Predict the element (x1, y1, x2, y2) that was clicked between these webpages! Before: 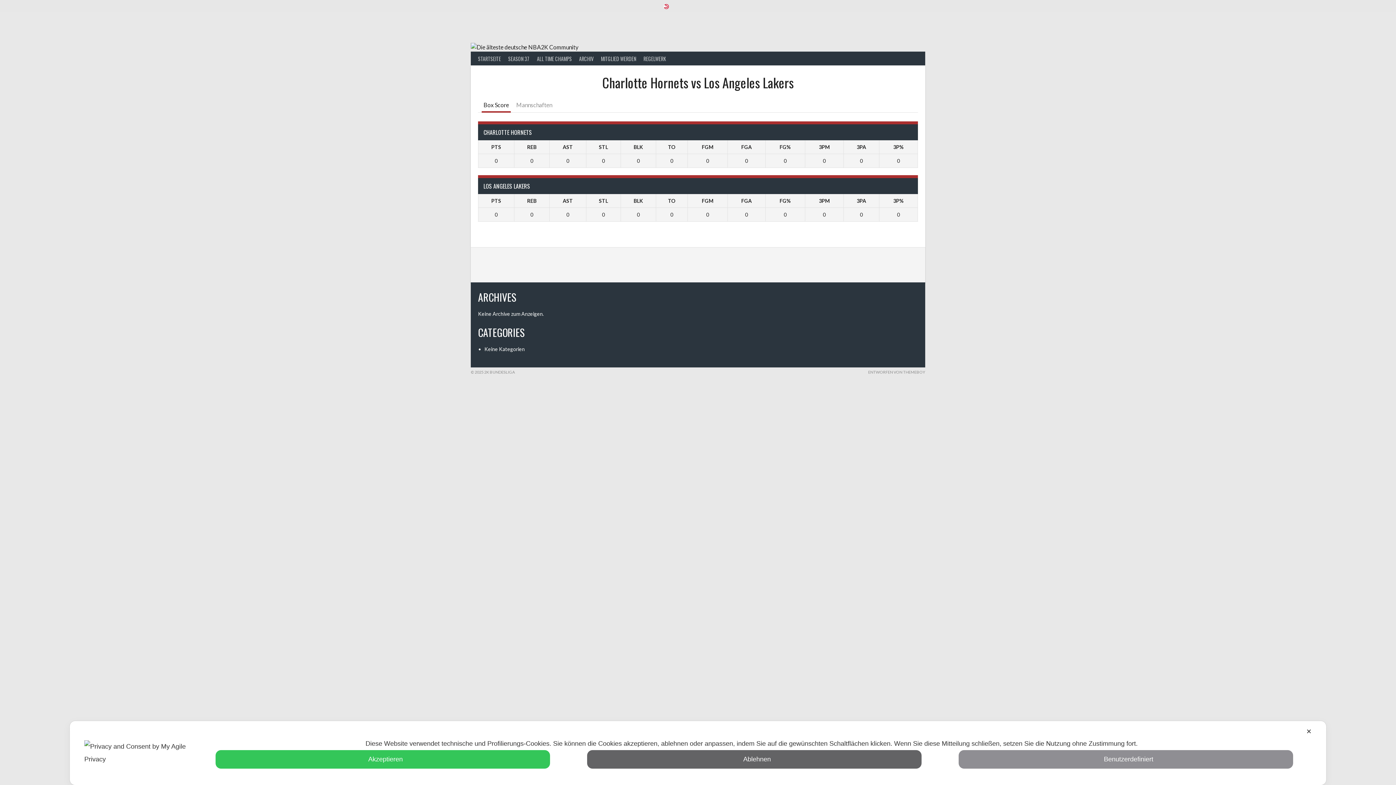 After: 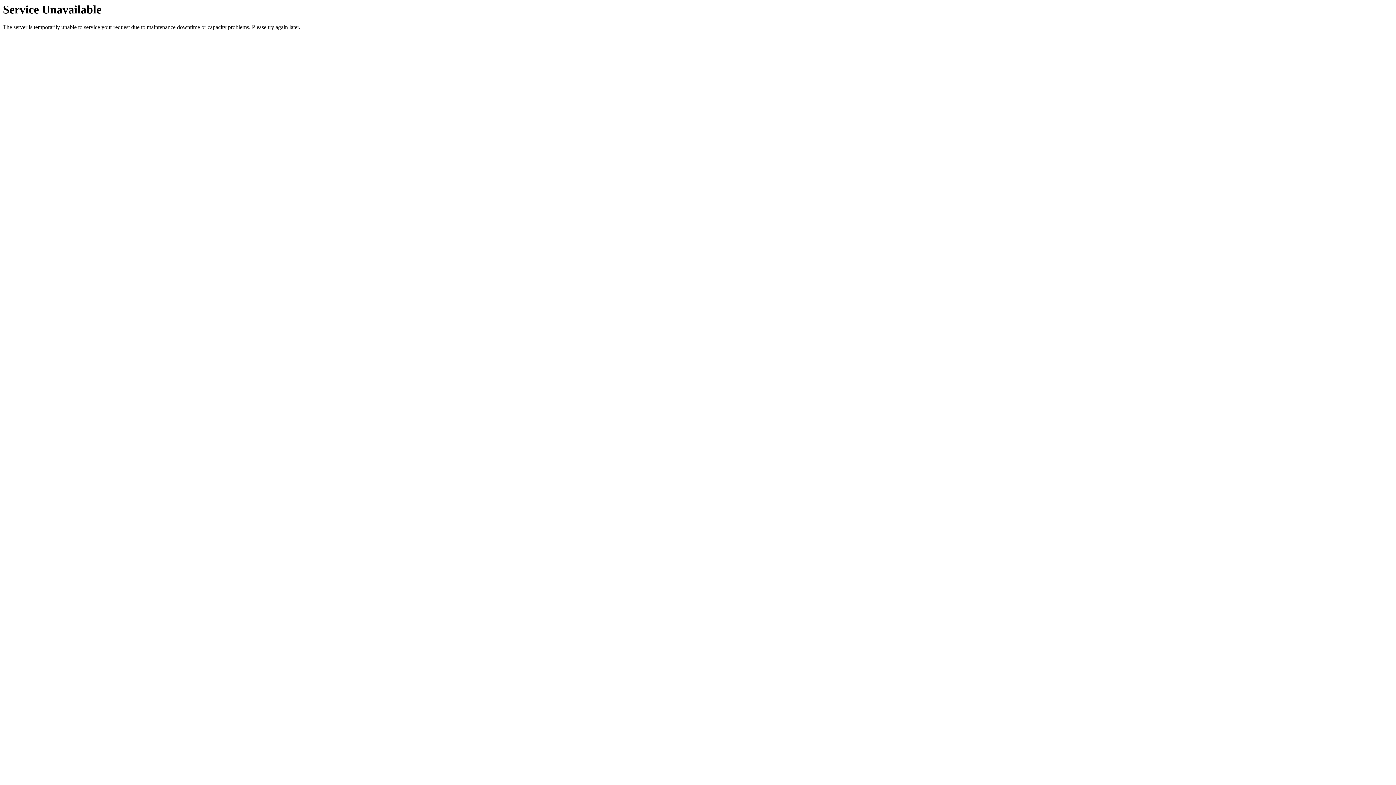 Action: bbox: (714, 5, 715, 7)